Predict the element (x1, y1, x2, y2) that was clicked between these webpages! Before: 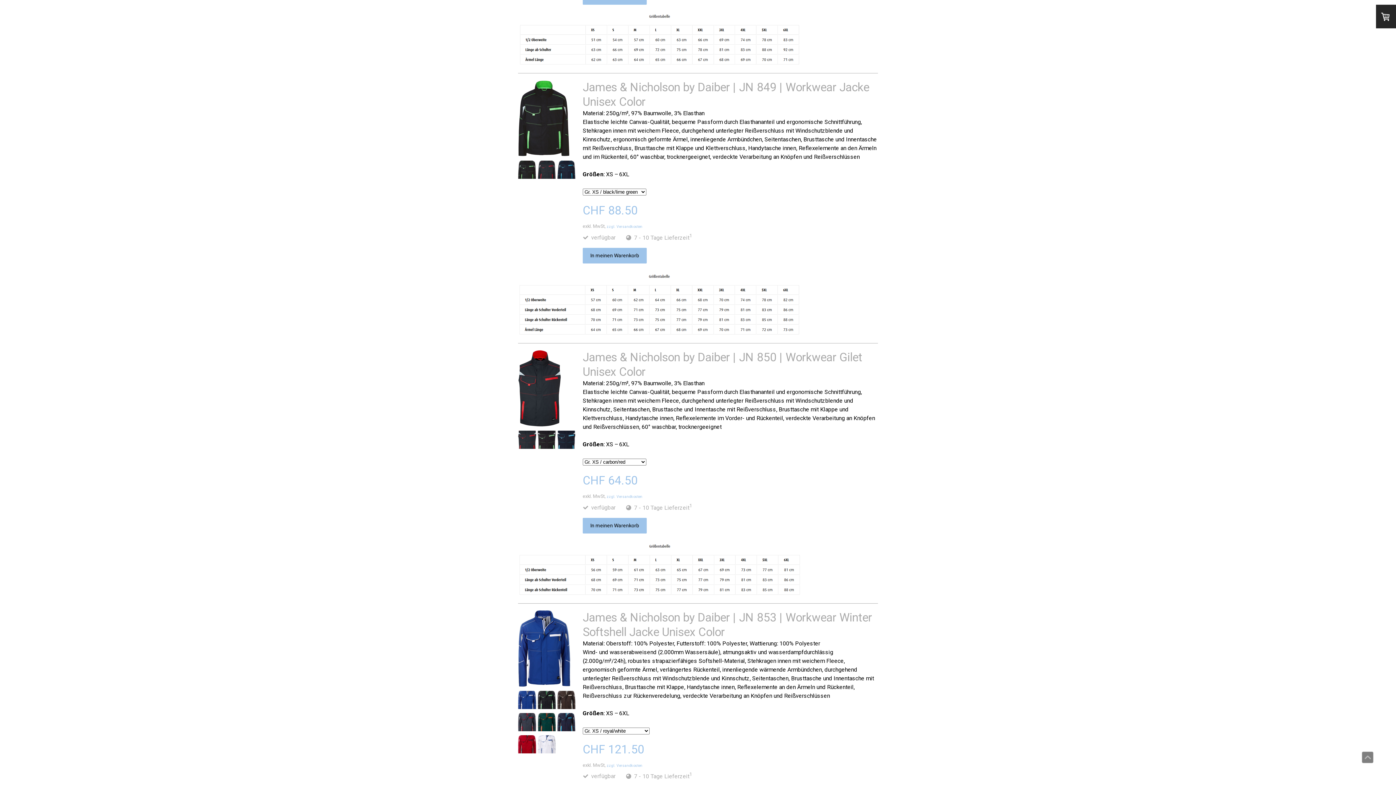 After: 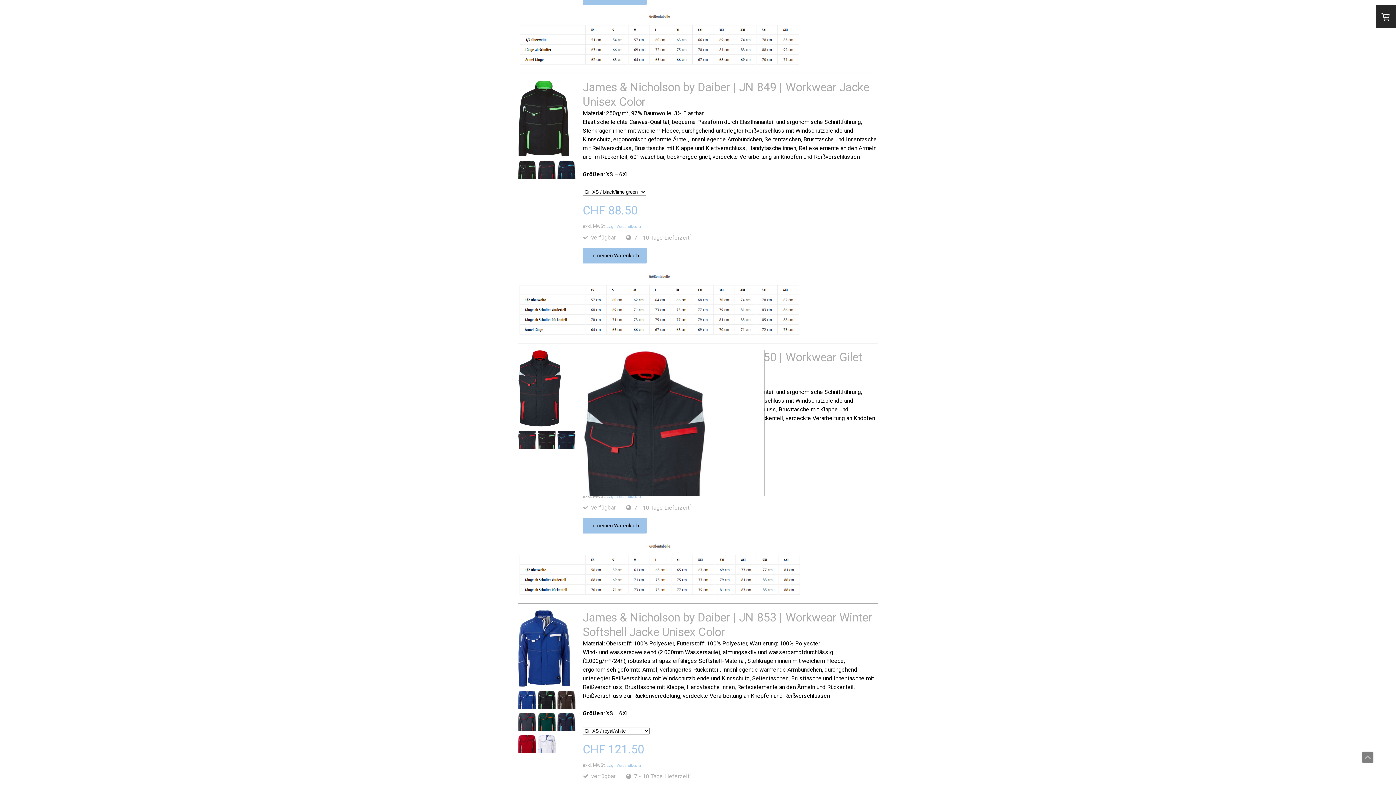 Action: bbox: (518, 350, 575, 429)